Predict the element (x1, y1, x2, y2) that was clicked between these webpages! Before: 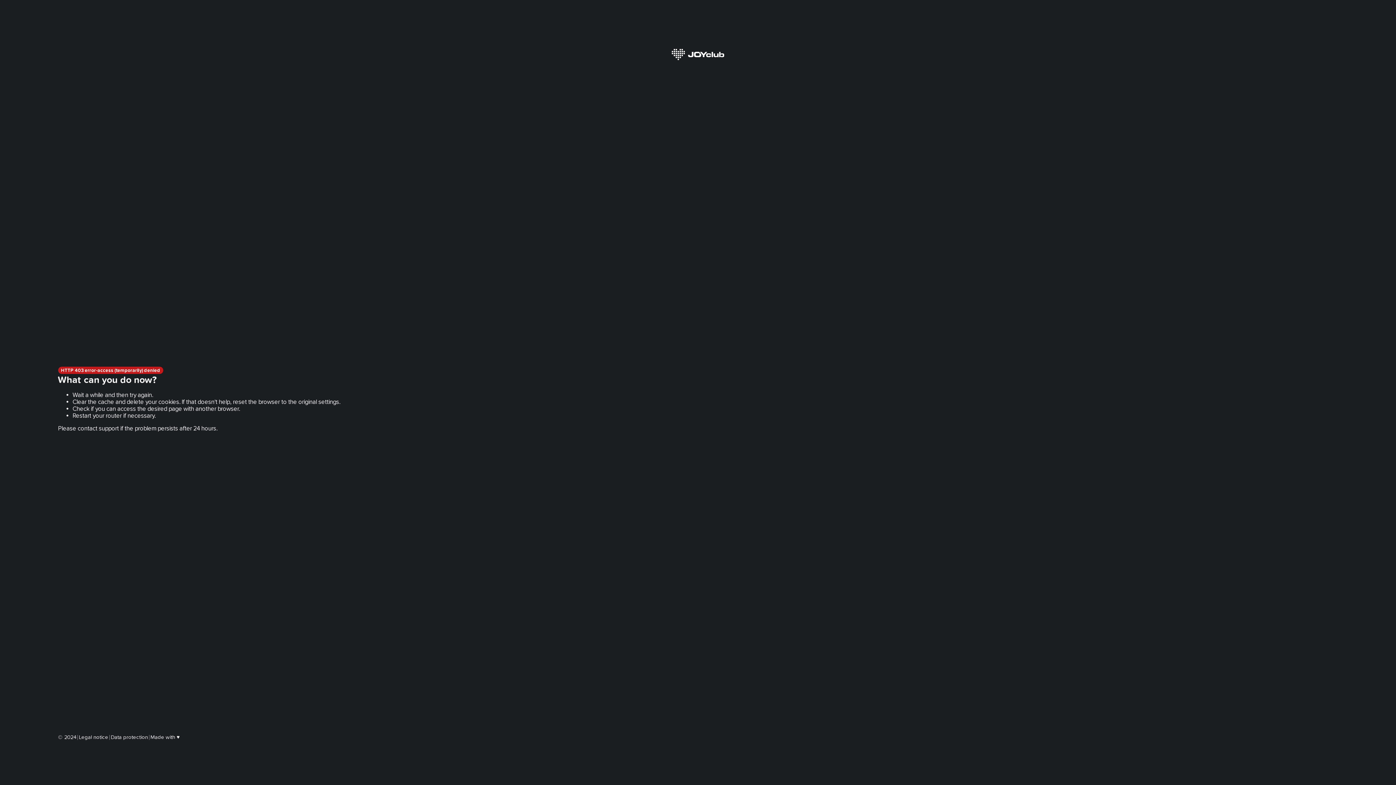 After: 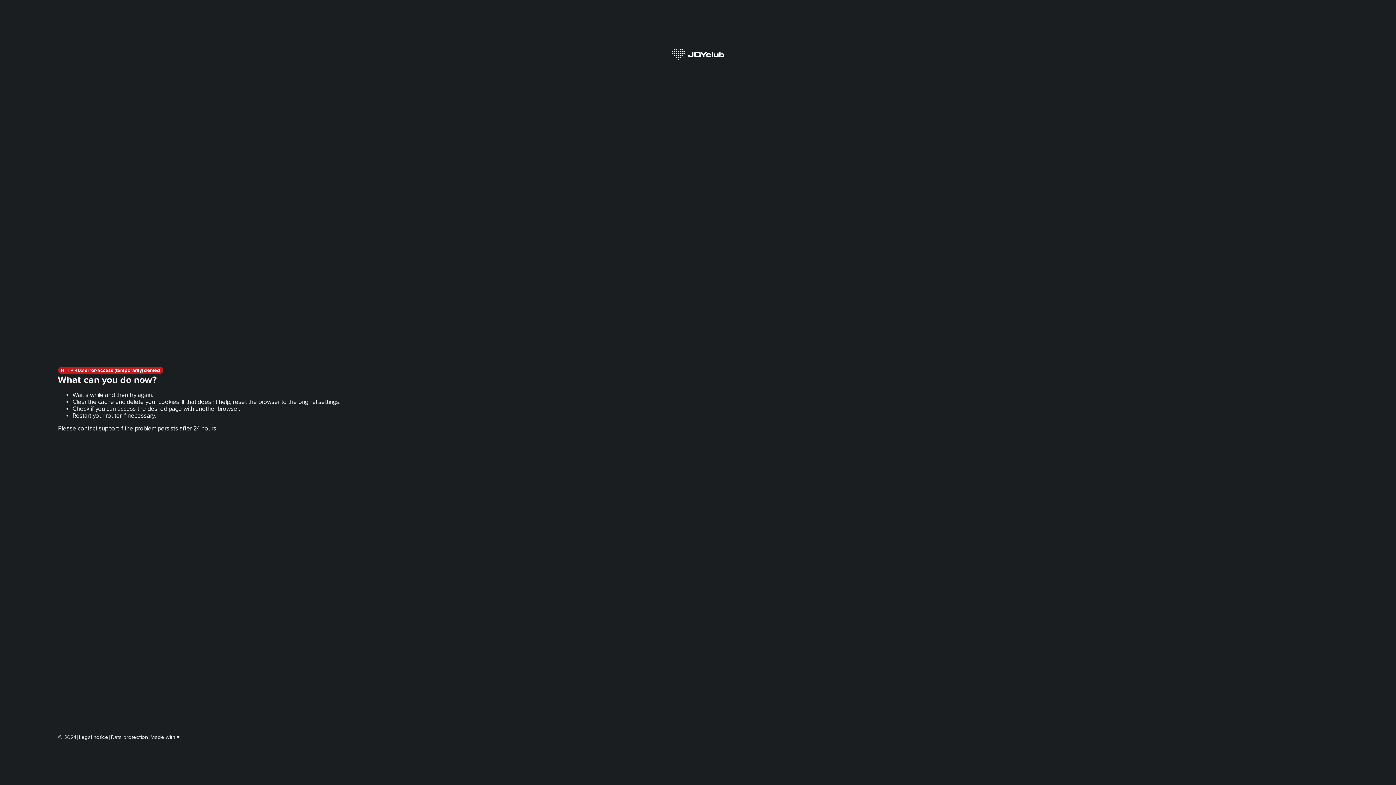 Action: label: Legal notice bbox: (78, 734, 108, 740)